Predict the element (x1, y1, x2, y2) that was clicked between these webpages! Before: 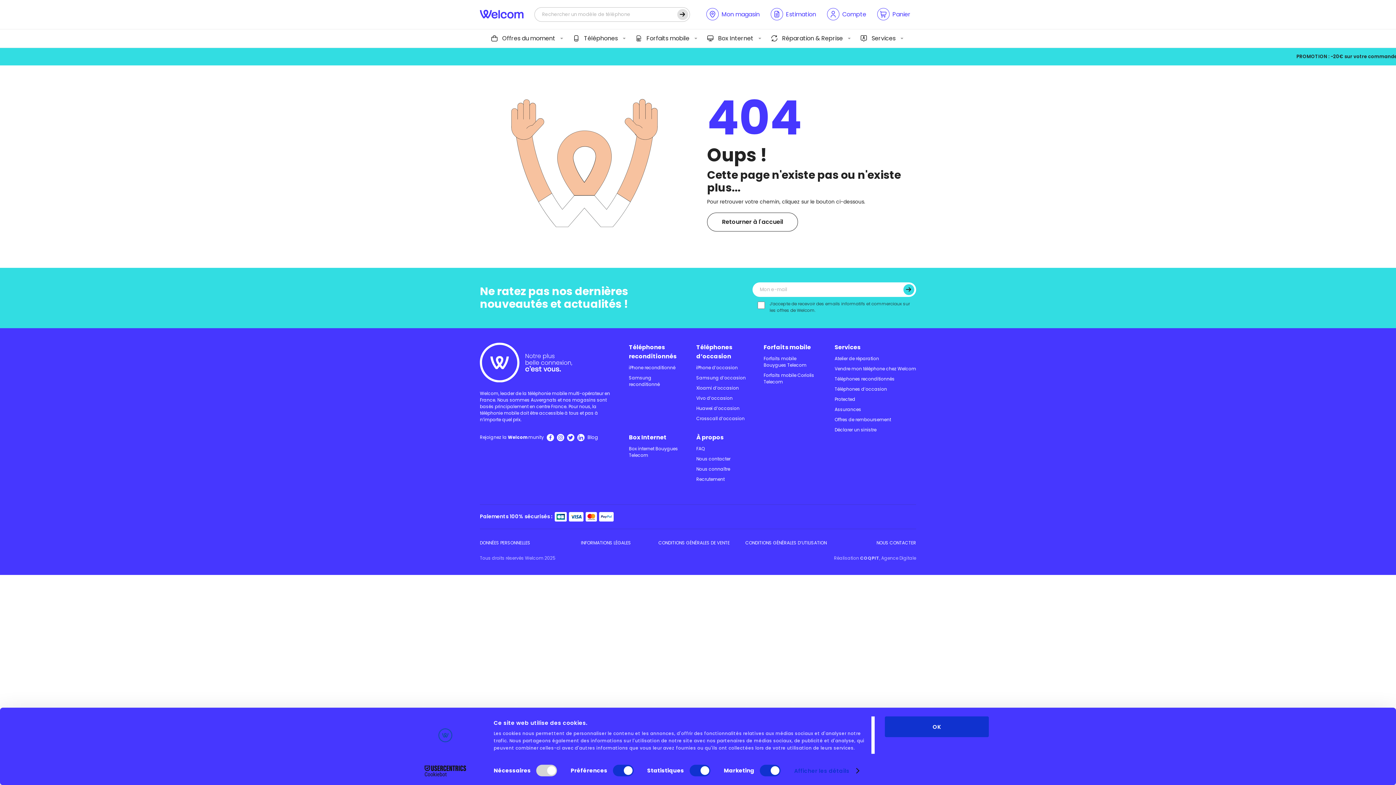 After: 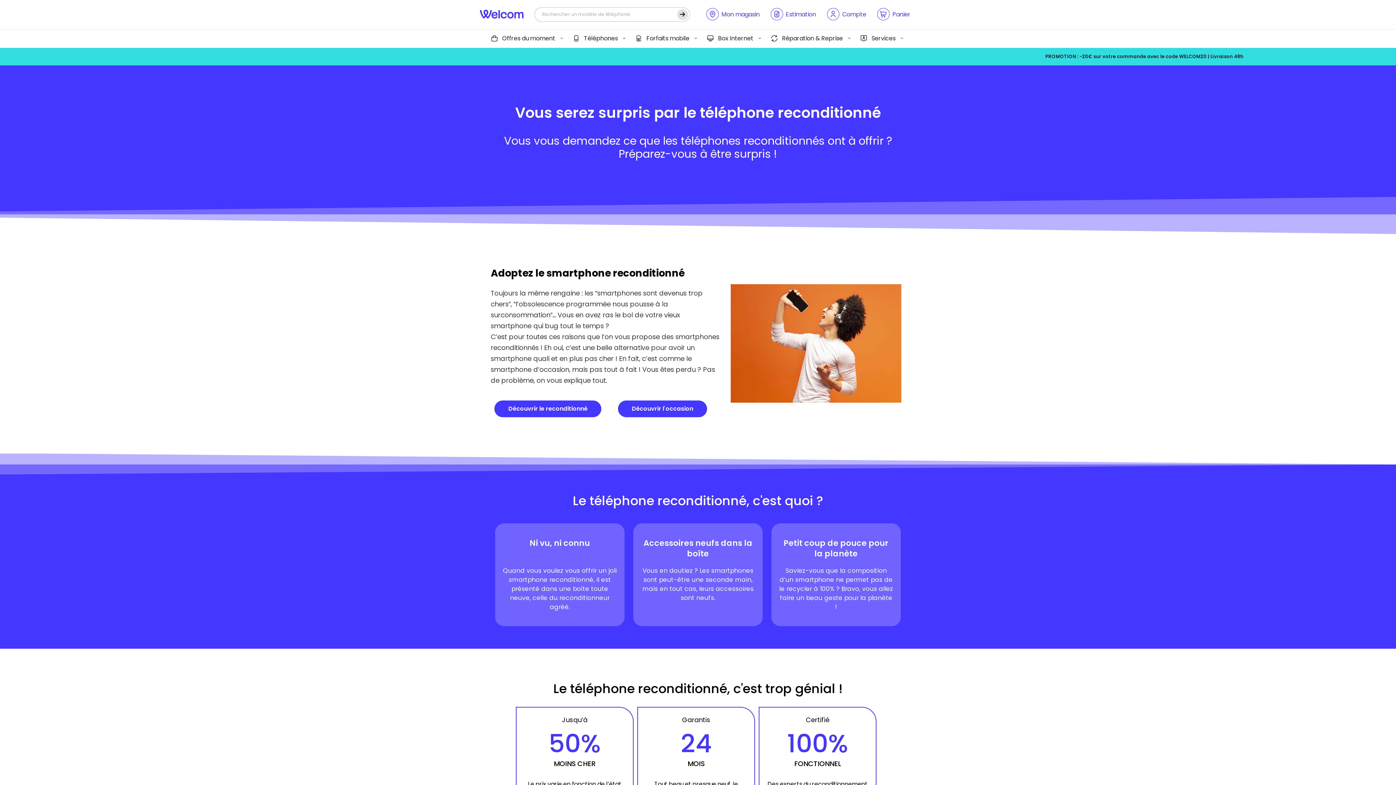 Action: label: Téléphones reconditionnés bbox: (834, 376, 894, 382)